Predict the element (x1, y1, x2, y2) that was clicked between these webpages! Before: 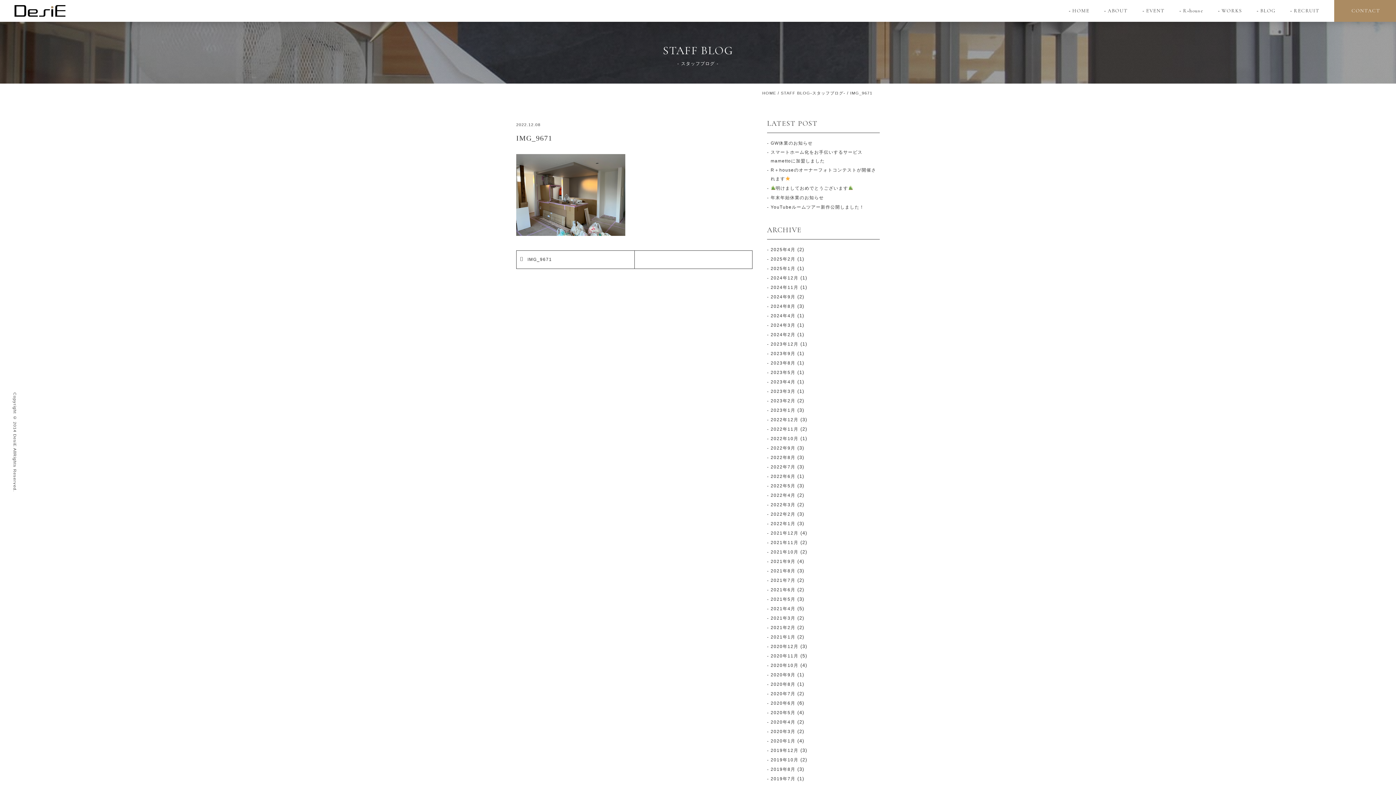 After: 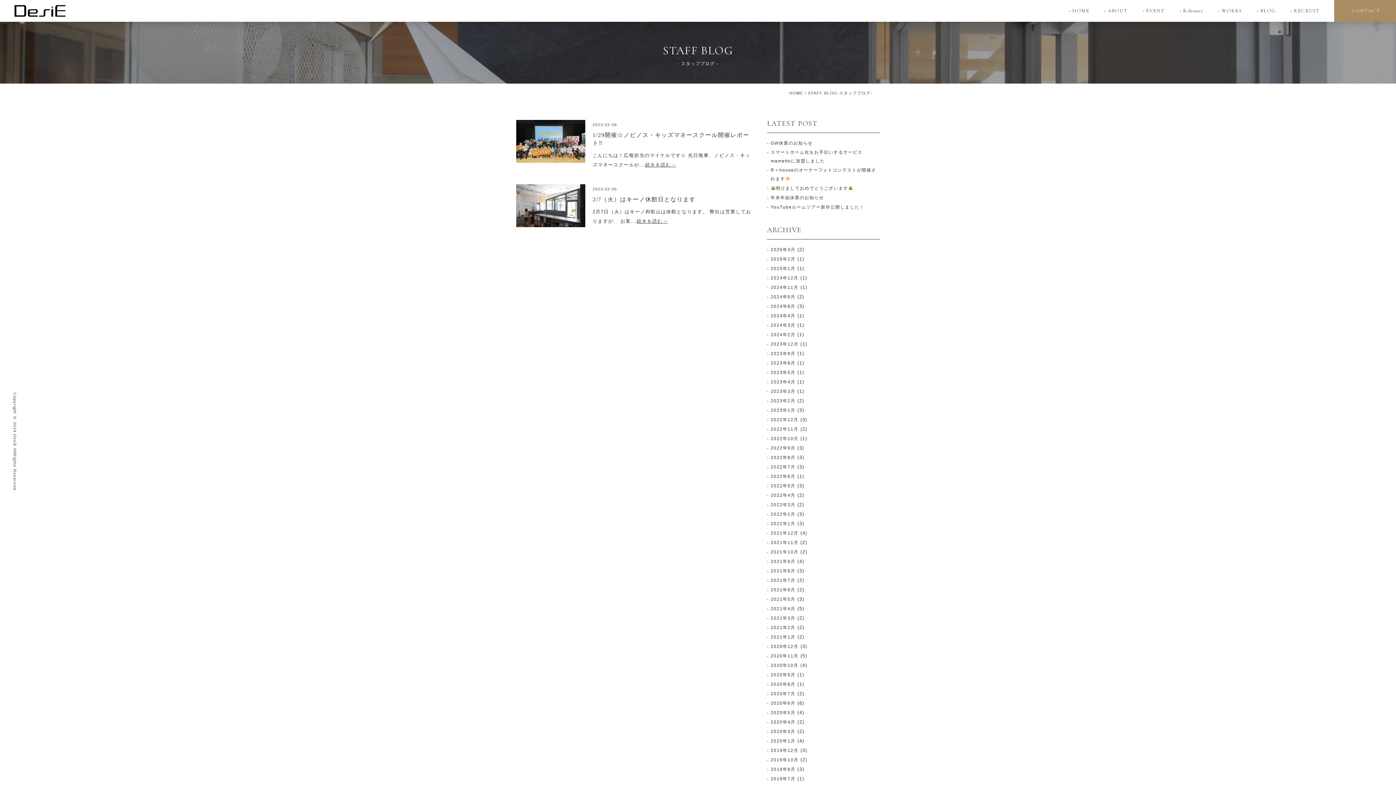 Action: label: 2023年2月 bbox: (767, 396, 795, 405)